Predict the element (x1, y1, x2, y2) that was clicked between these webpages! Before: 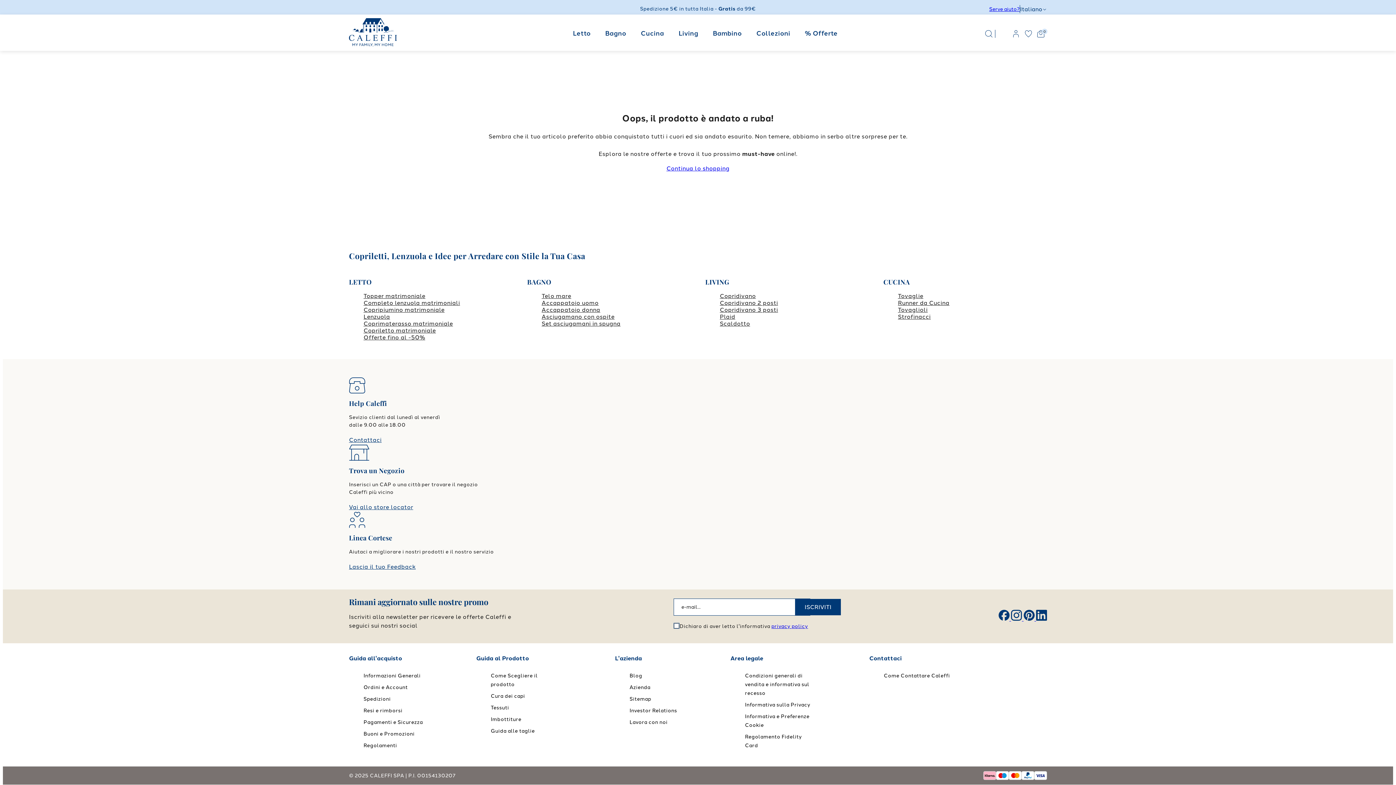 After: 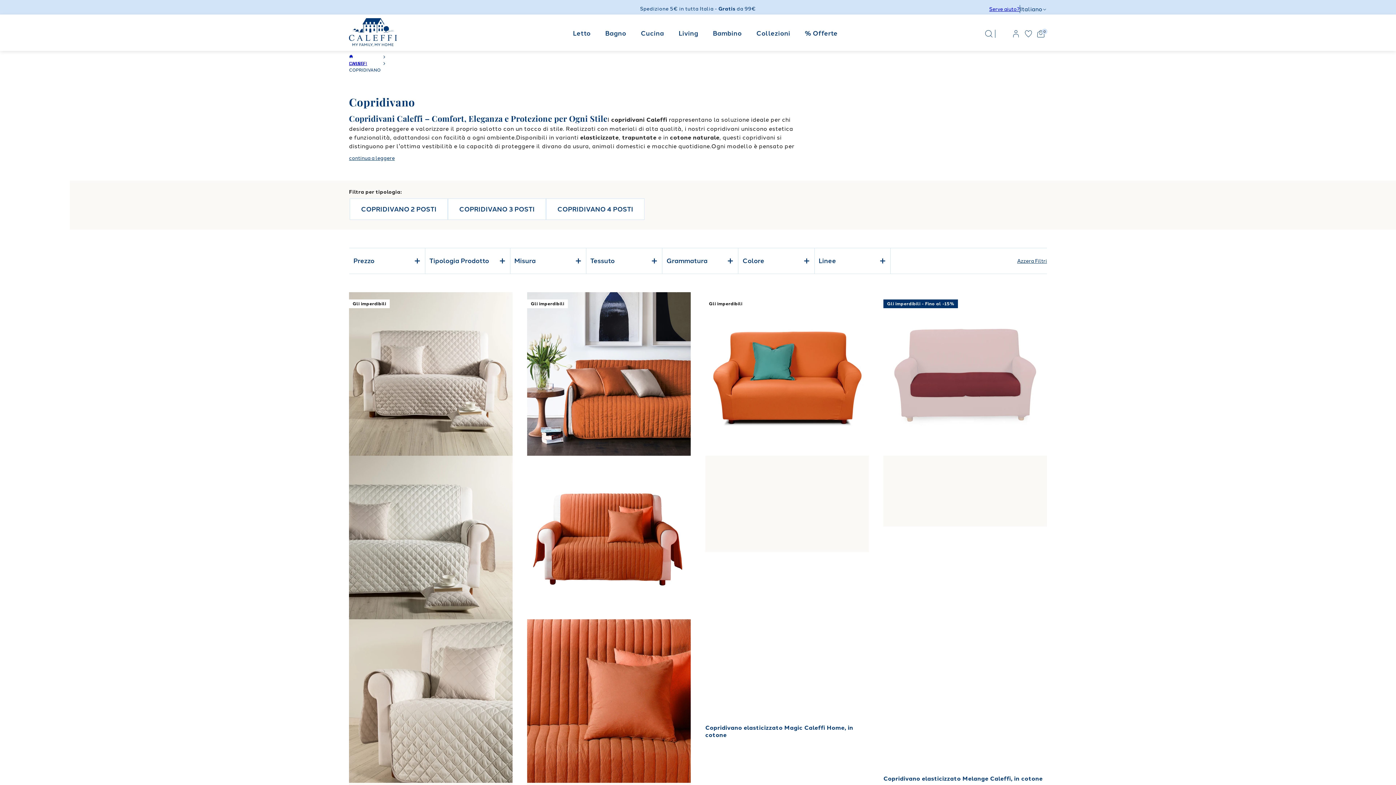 Action: bbox: (720, 292, 756, 299) label: Copridivano